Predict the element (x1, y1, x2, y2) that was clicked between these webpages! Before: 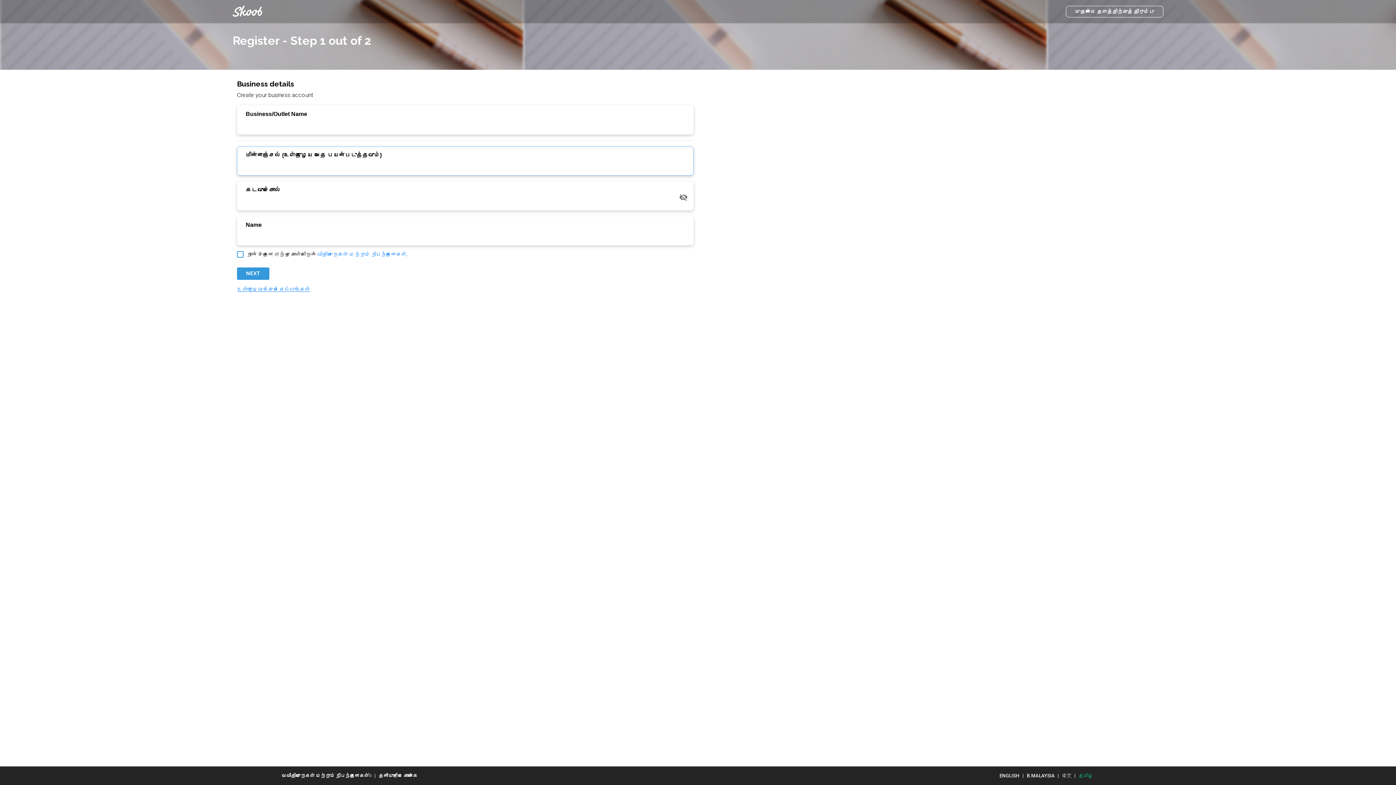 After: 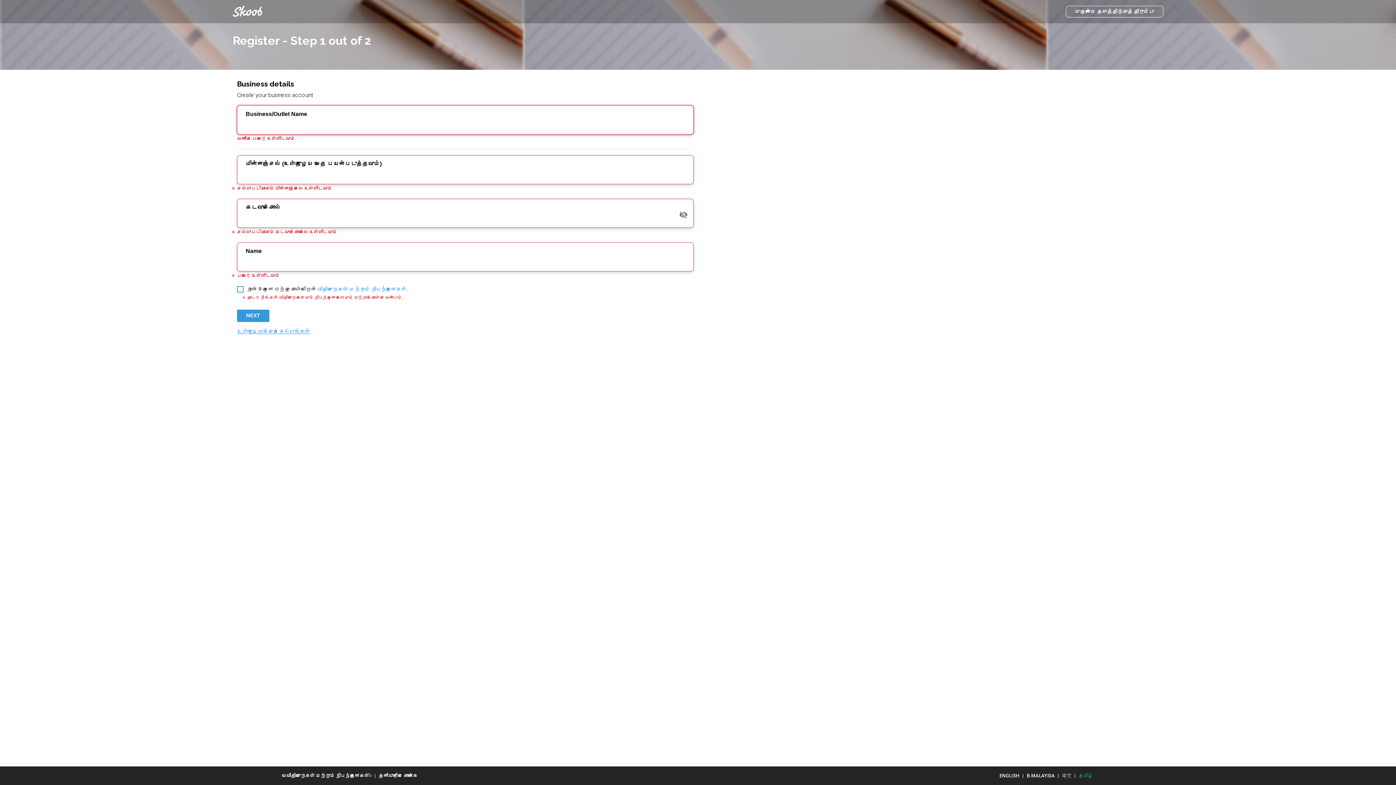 Action: label: NEXT bbox: (237, 267, 269, 280)